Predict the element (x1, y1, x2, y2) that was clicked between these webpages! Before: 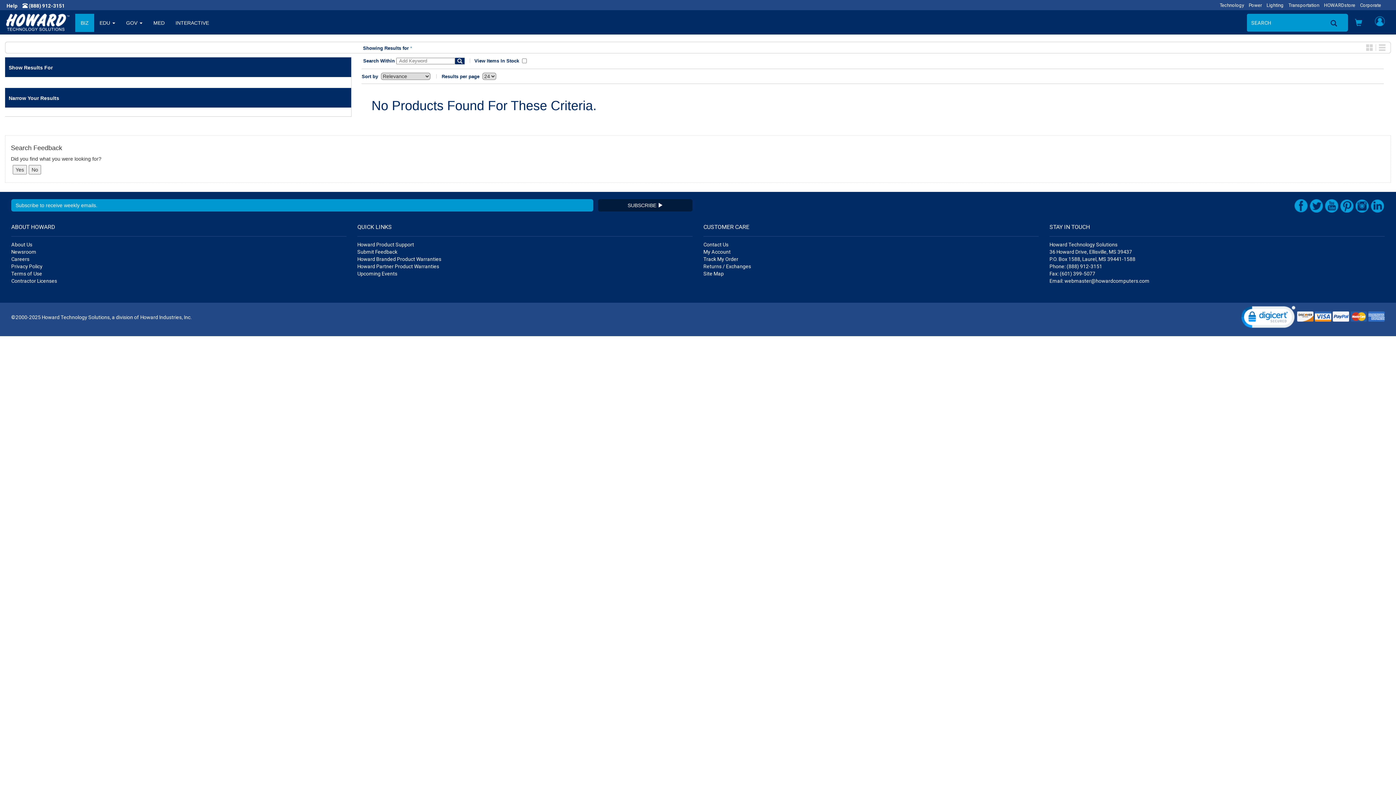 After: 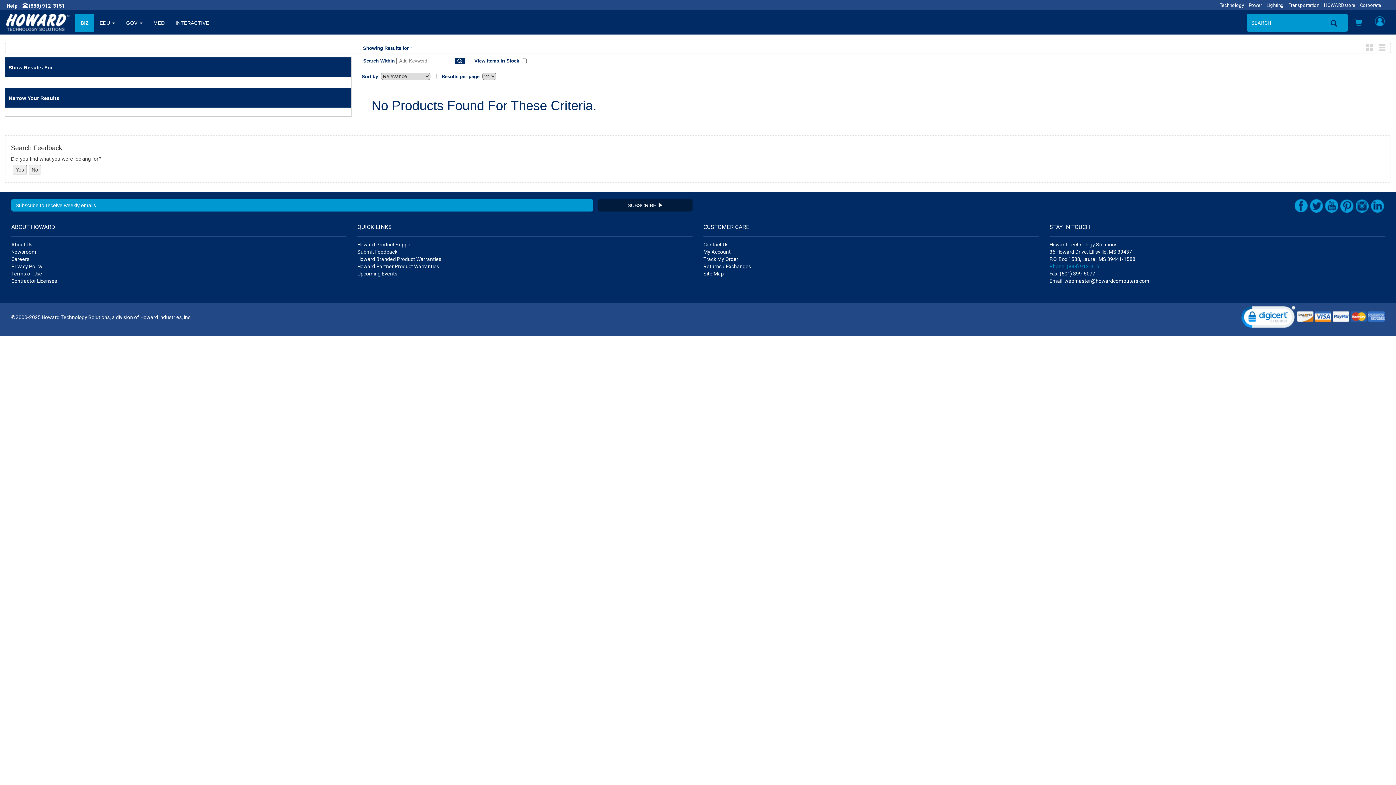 Action: bbox: (1049, 263, 1102, 269) label: Phone: (888) 912-3151